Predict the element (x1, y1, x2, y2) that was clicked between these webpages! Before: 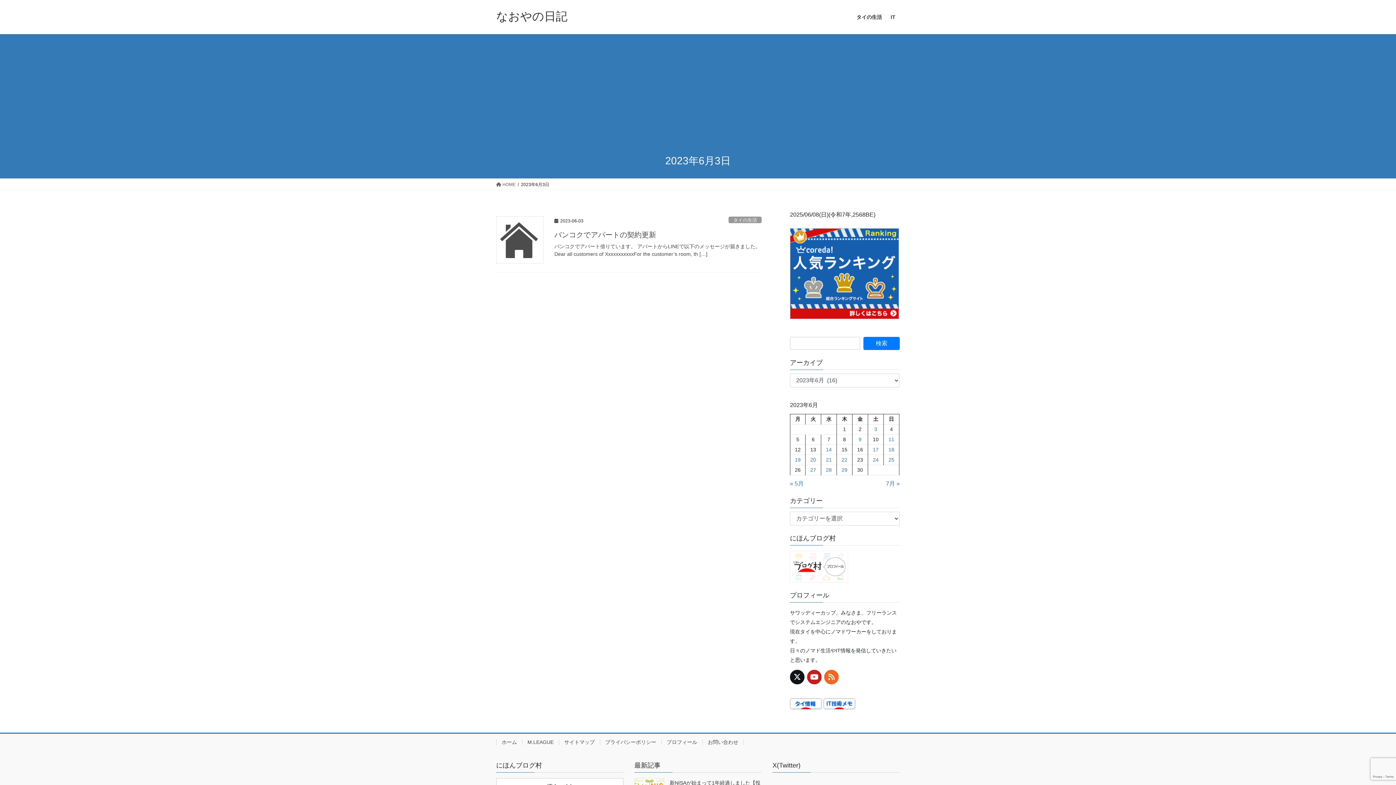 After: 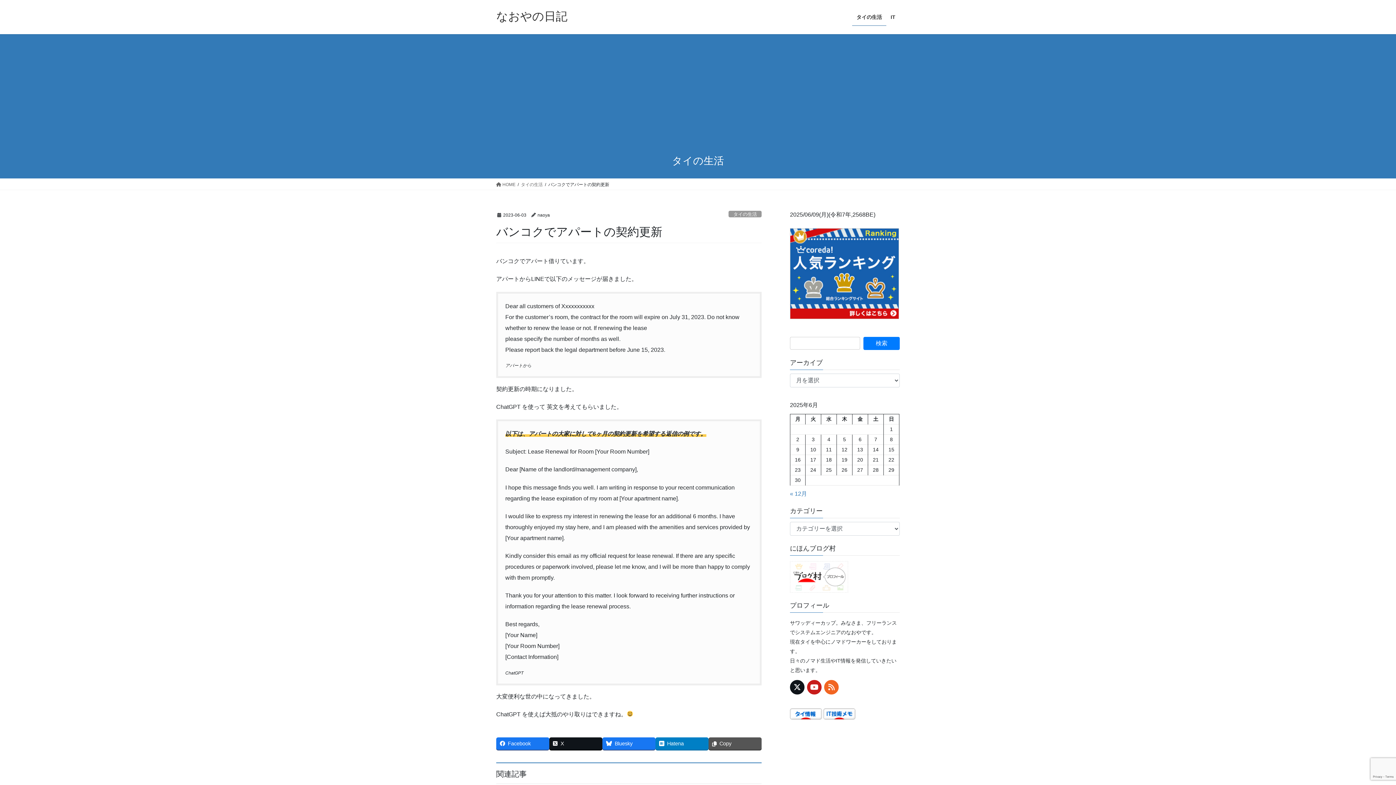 Action: bbox: (554, 230, 656, 238) label: バンコクでアパートの契約更新